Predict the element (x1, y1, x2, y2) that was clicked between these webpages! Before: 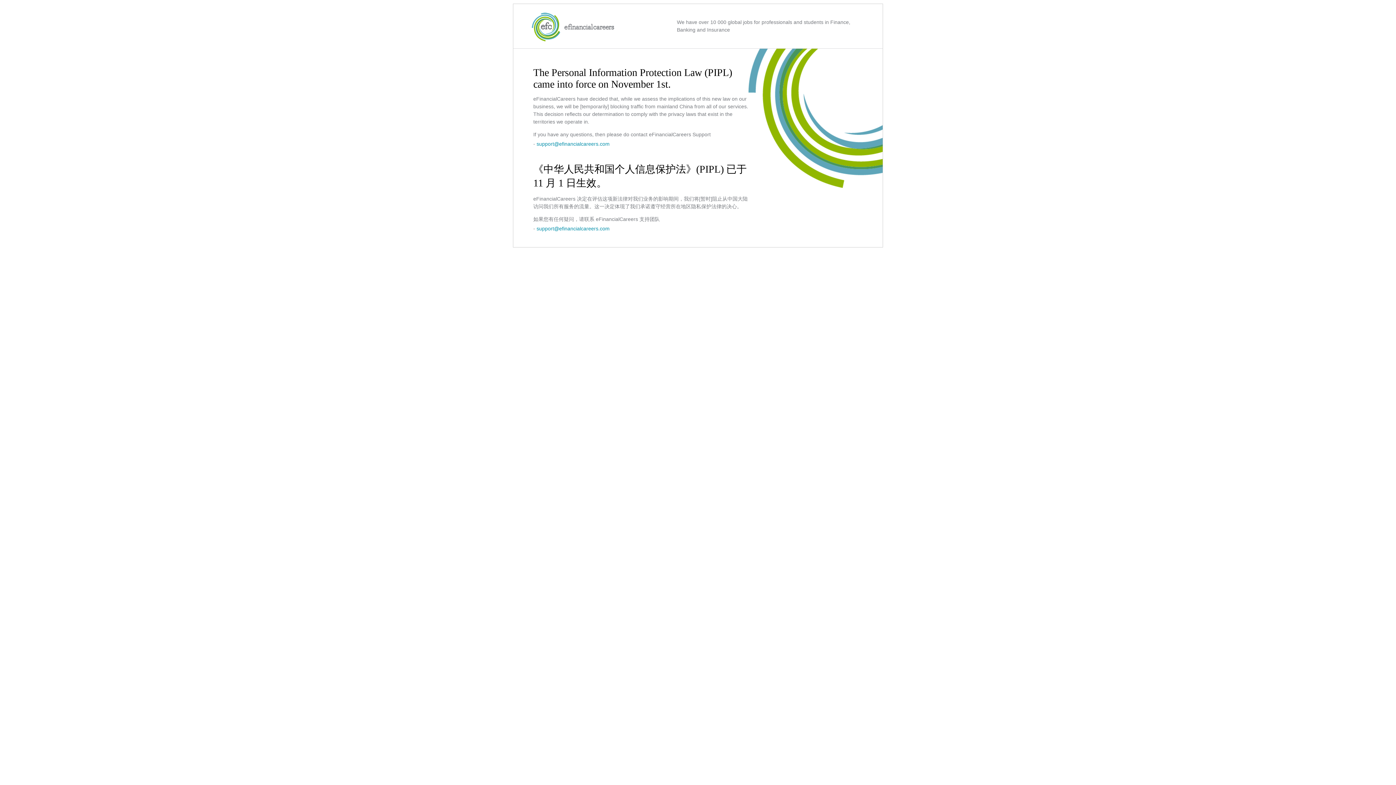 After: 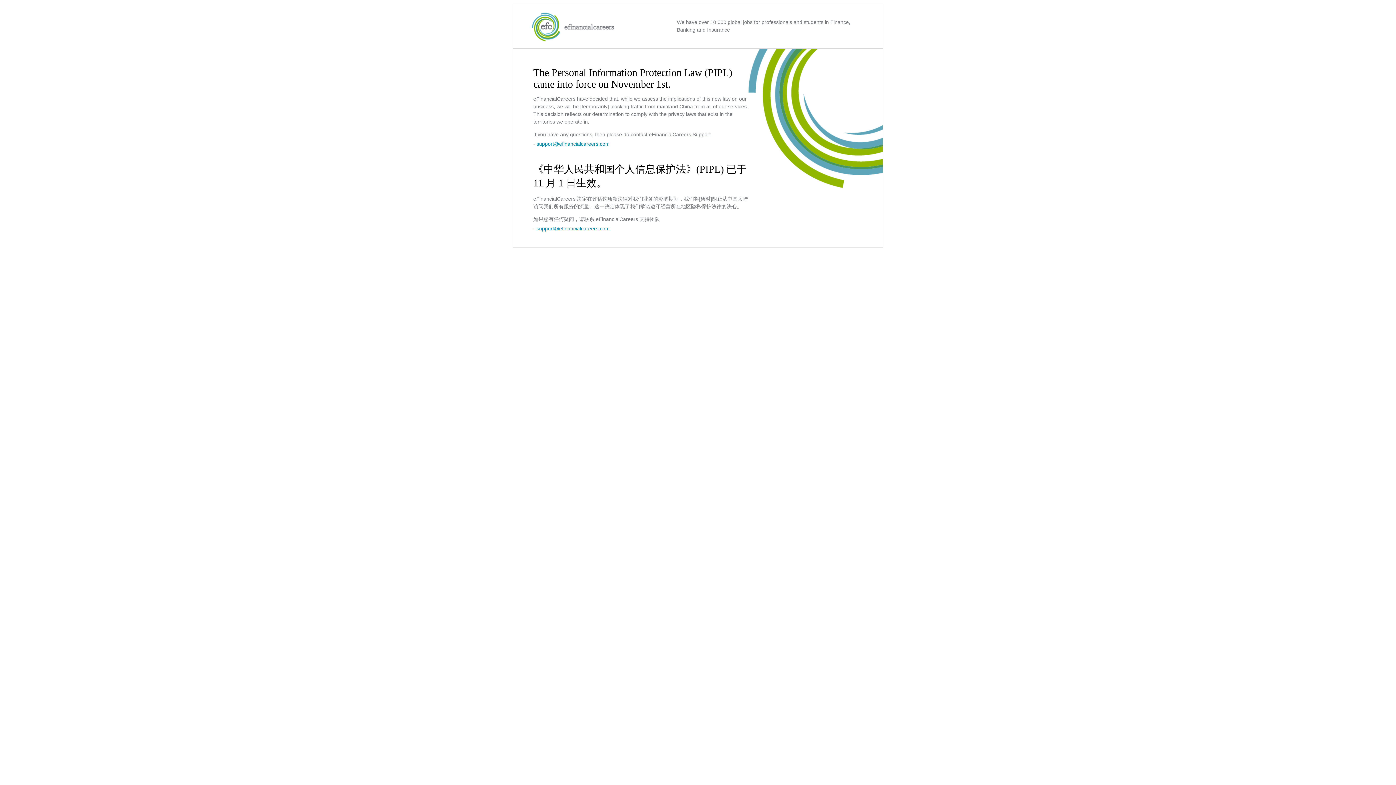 Action: bbox: (536, 225, 609, 231) label: support@efinancialcareers.com